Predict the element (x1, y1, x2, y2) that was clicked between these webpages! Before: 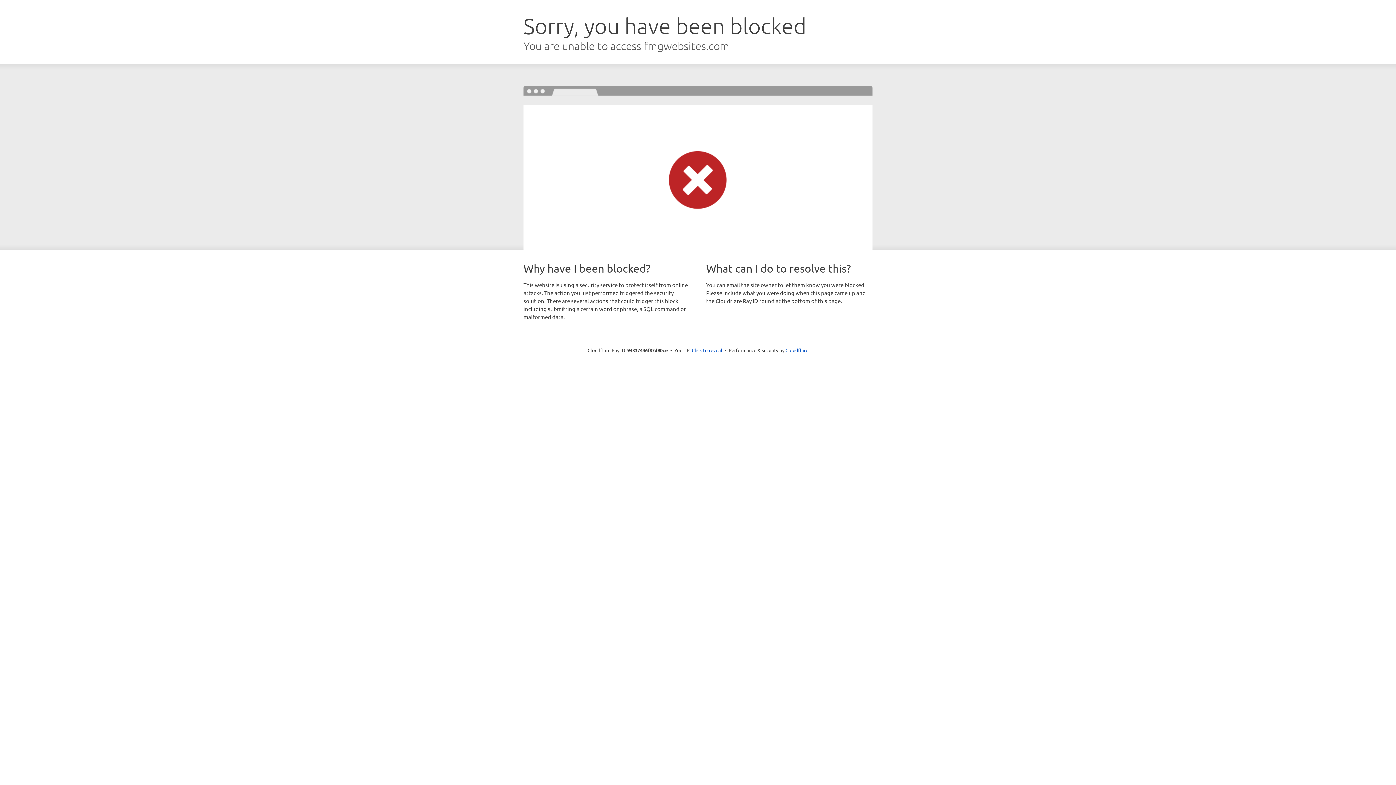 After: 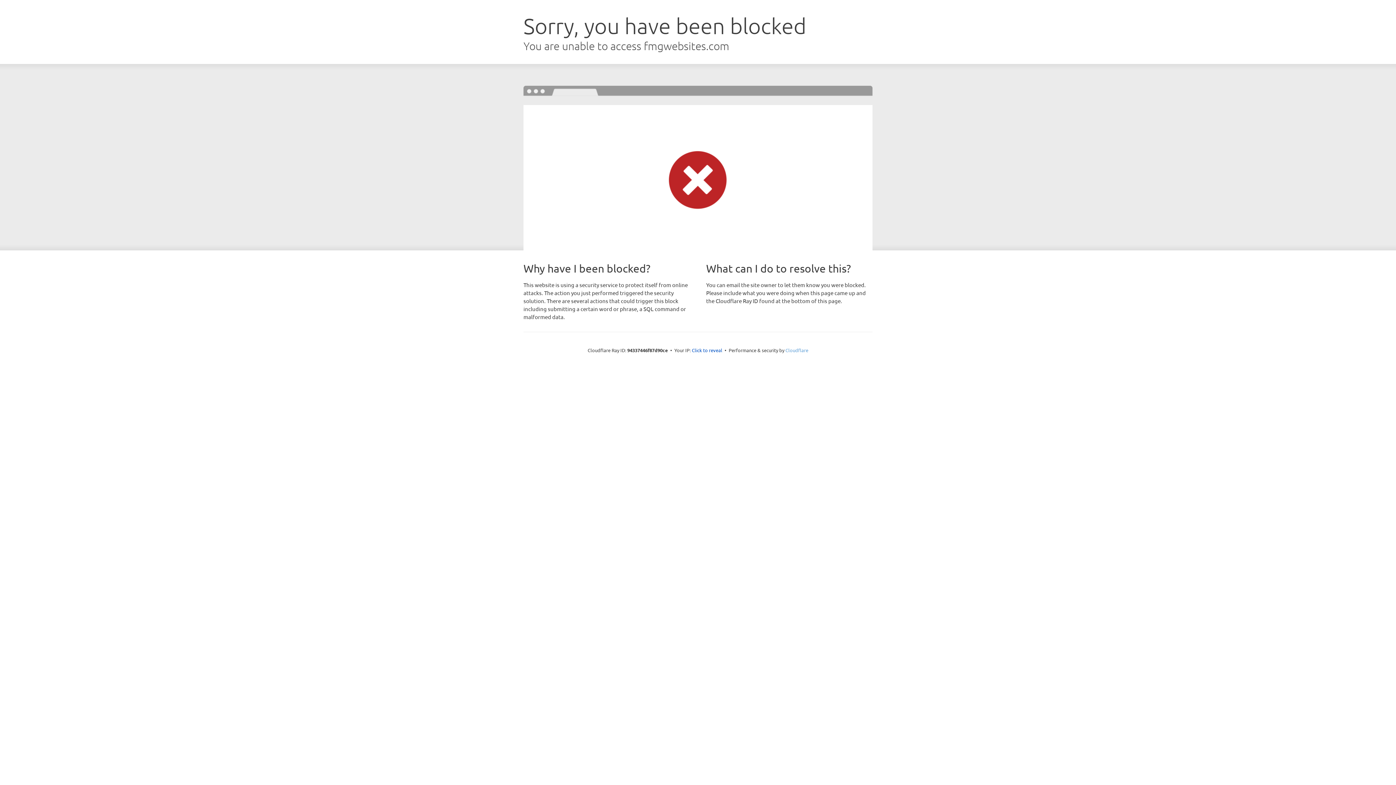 Action: bbox: (785, 347, 808, 353) label: Cloudflare